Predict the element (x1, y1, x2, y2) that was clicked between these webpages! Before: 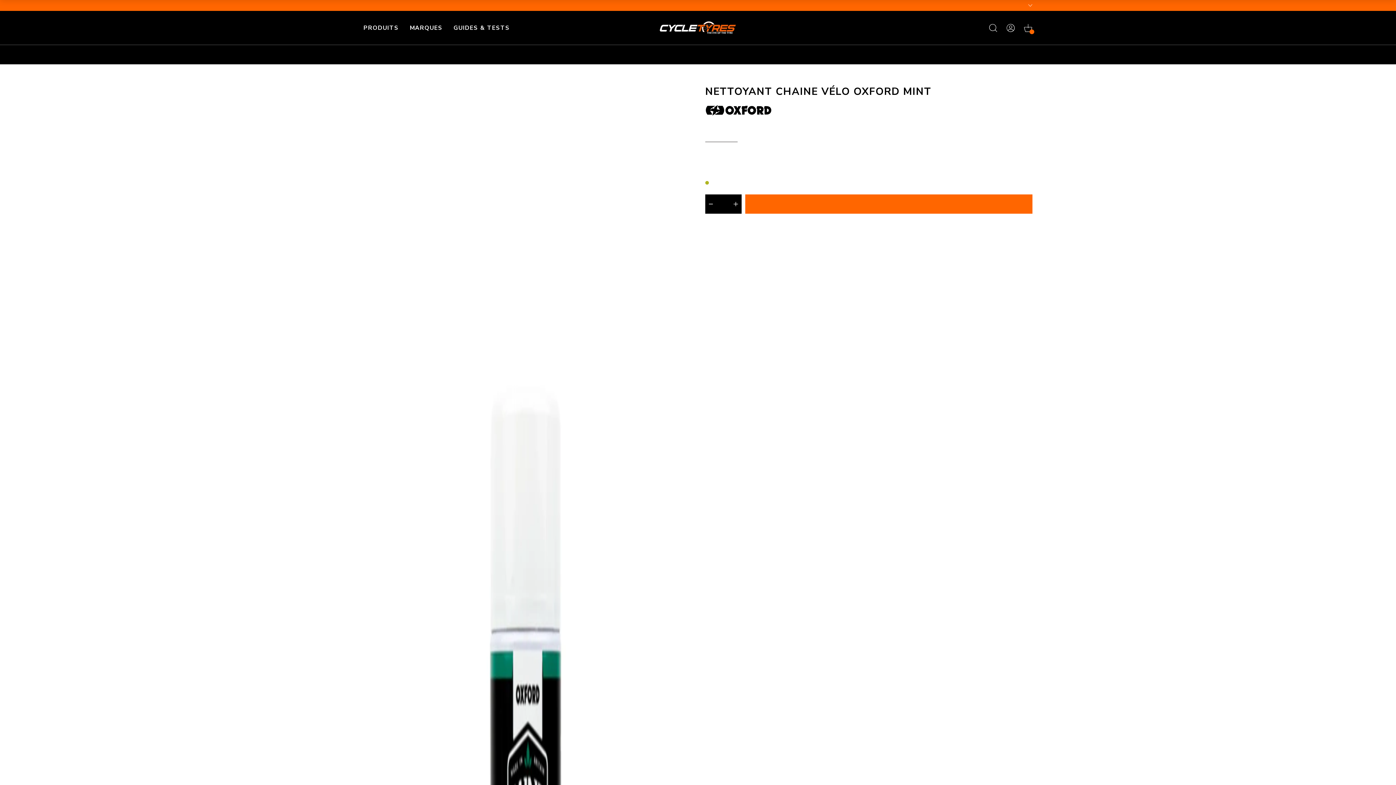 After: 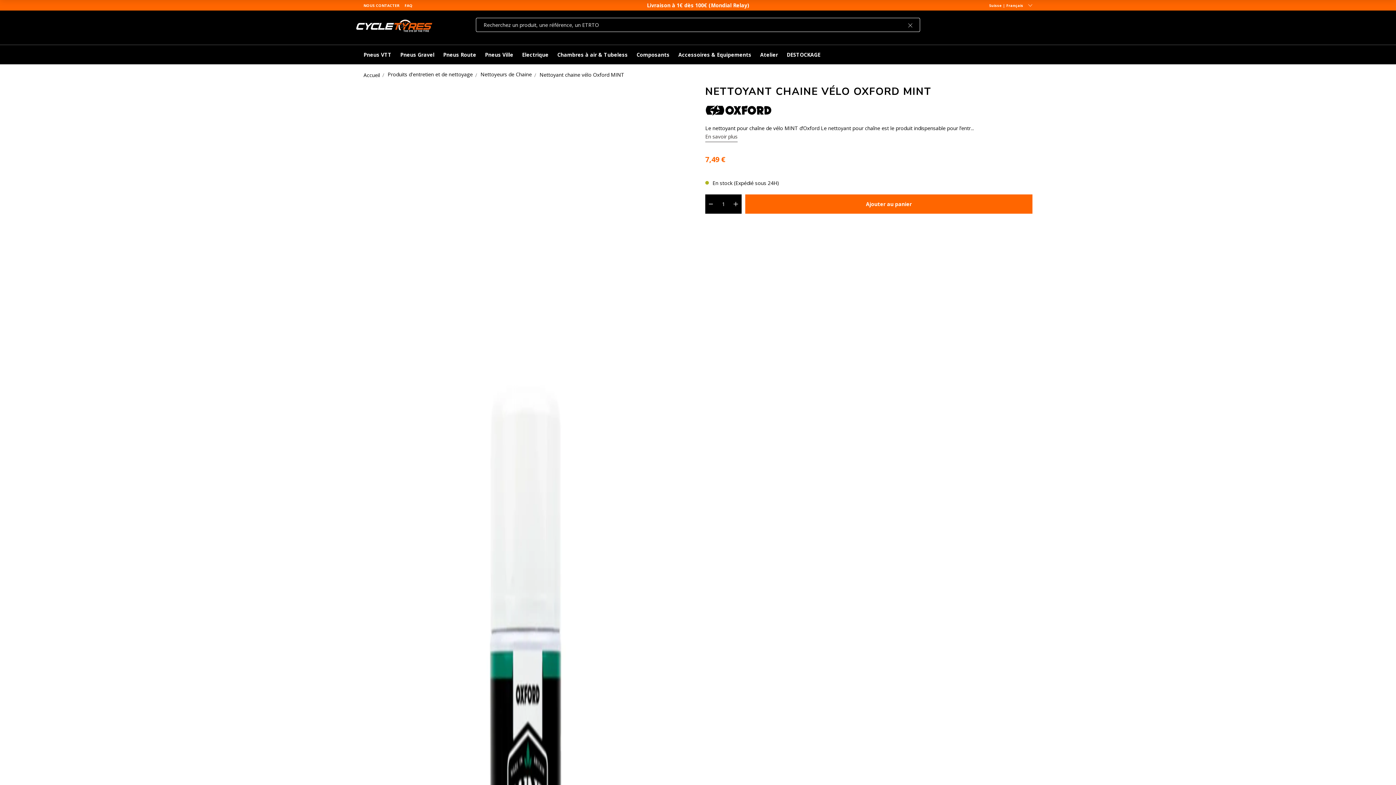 Action: label: Recherchez un produit, une référence, un ETRTO bbox: (989, 23, 997, 32)